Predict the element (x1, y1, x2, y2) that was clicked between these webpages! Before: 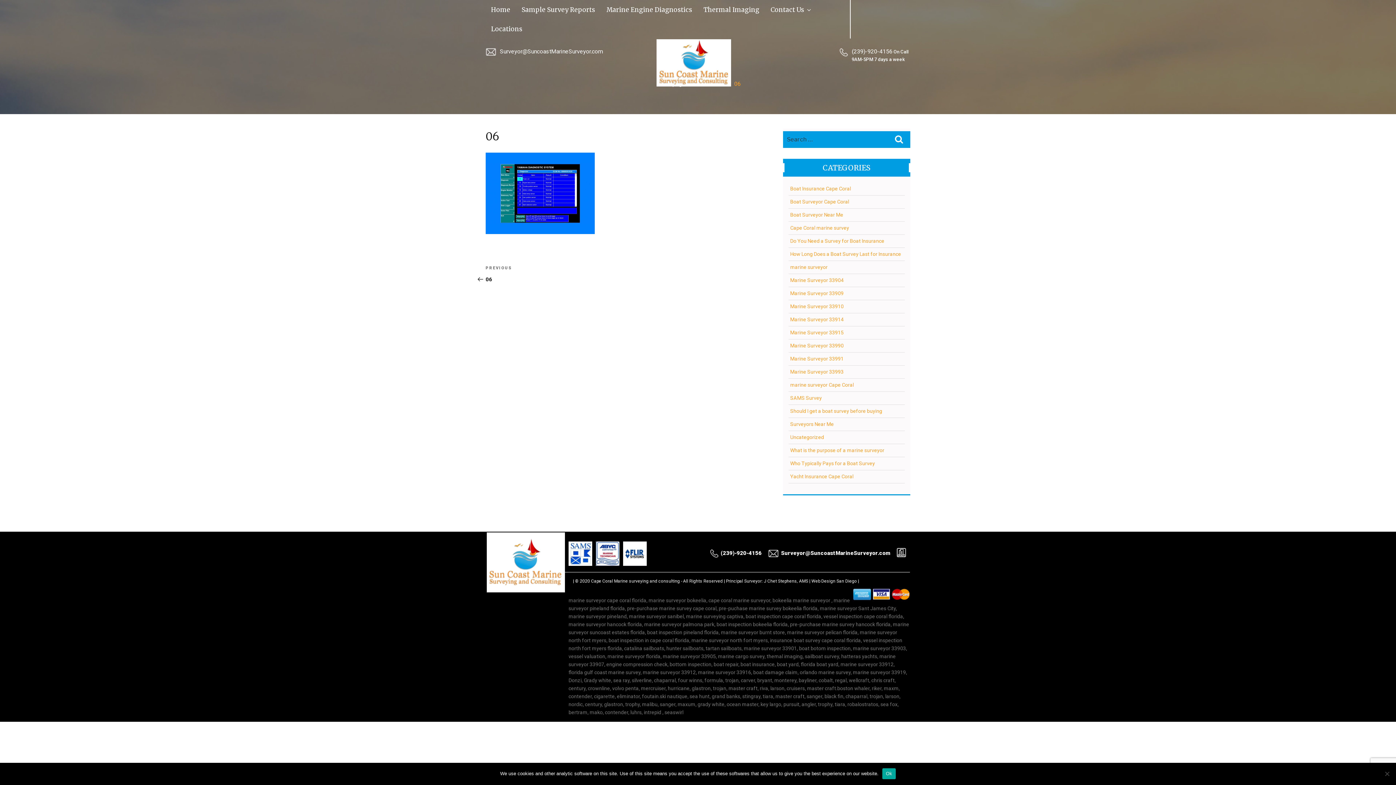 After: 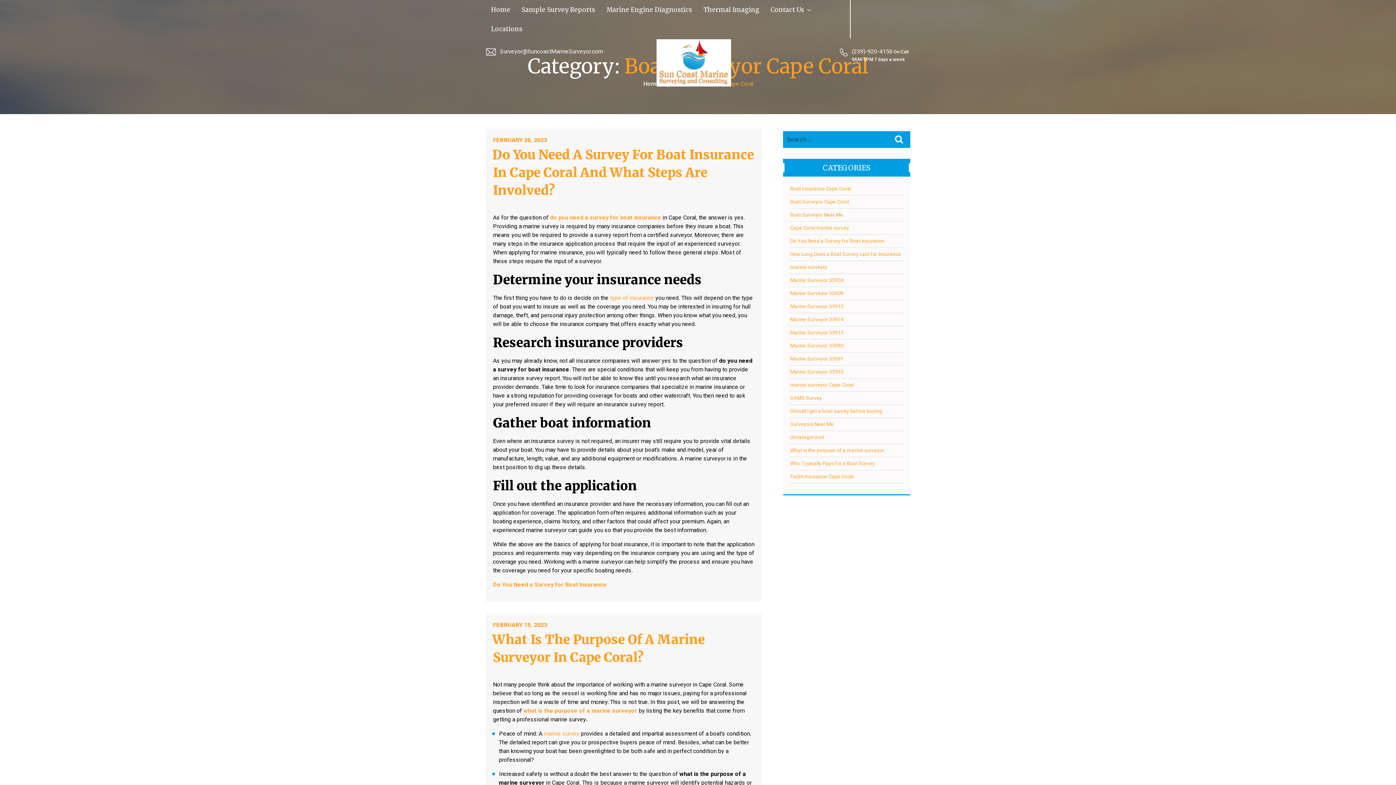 Action: bbox: (790, 199, 849, 204) label: Boat Surveyor Cape Coral